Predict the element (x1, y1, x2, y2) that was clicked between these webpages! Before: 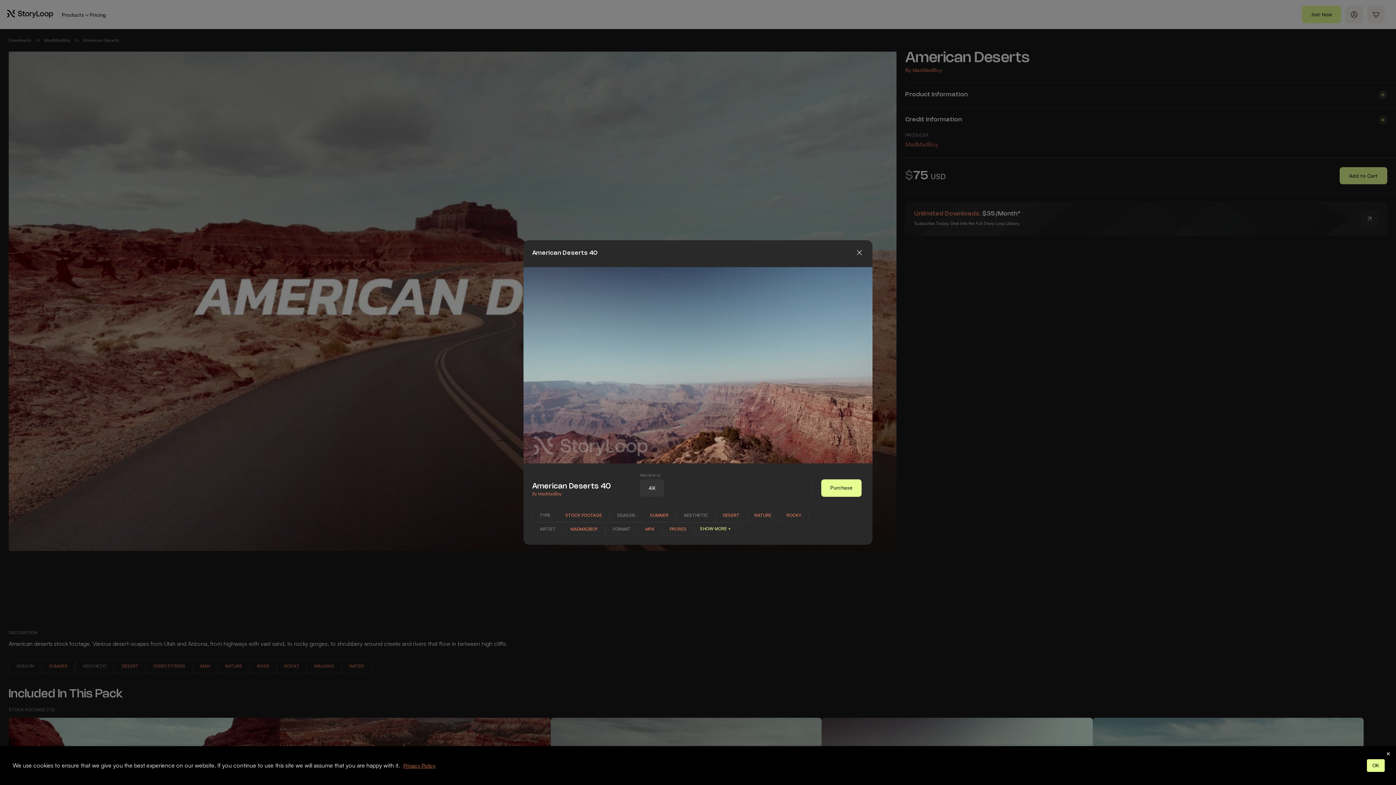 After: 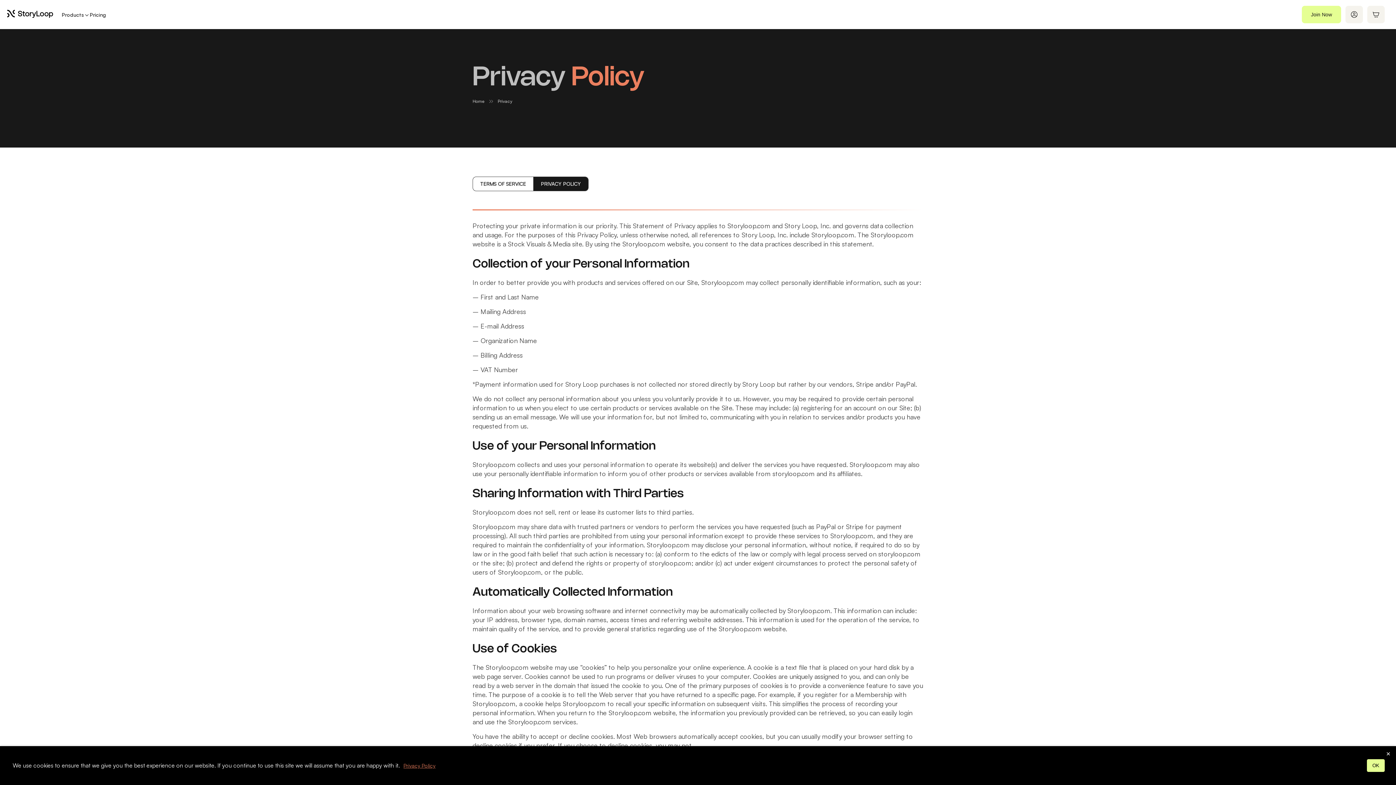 Action: bbox: (403, 762, 435, 769) label: Privacy Policy